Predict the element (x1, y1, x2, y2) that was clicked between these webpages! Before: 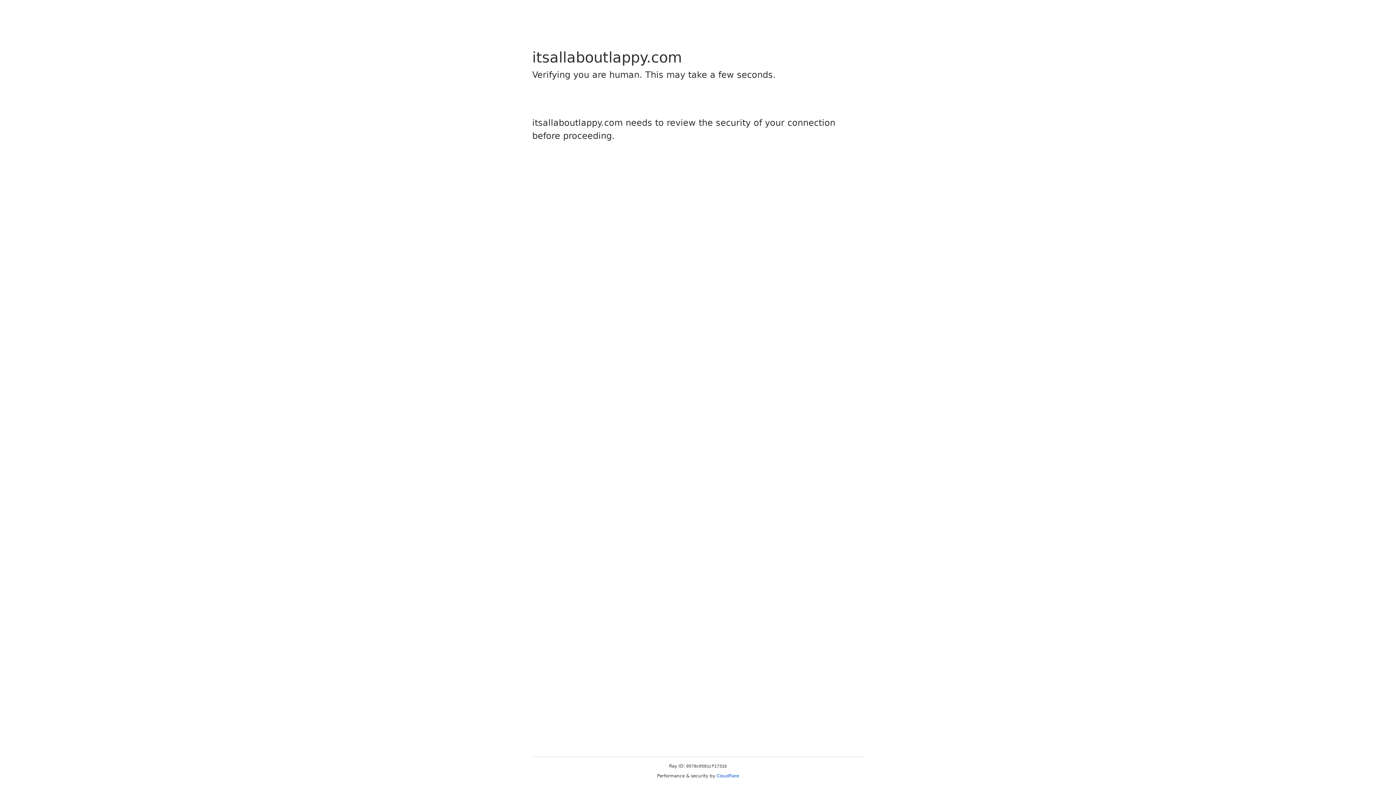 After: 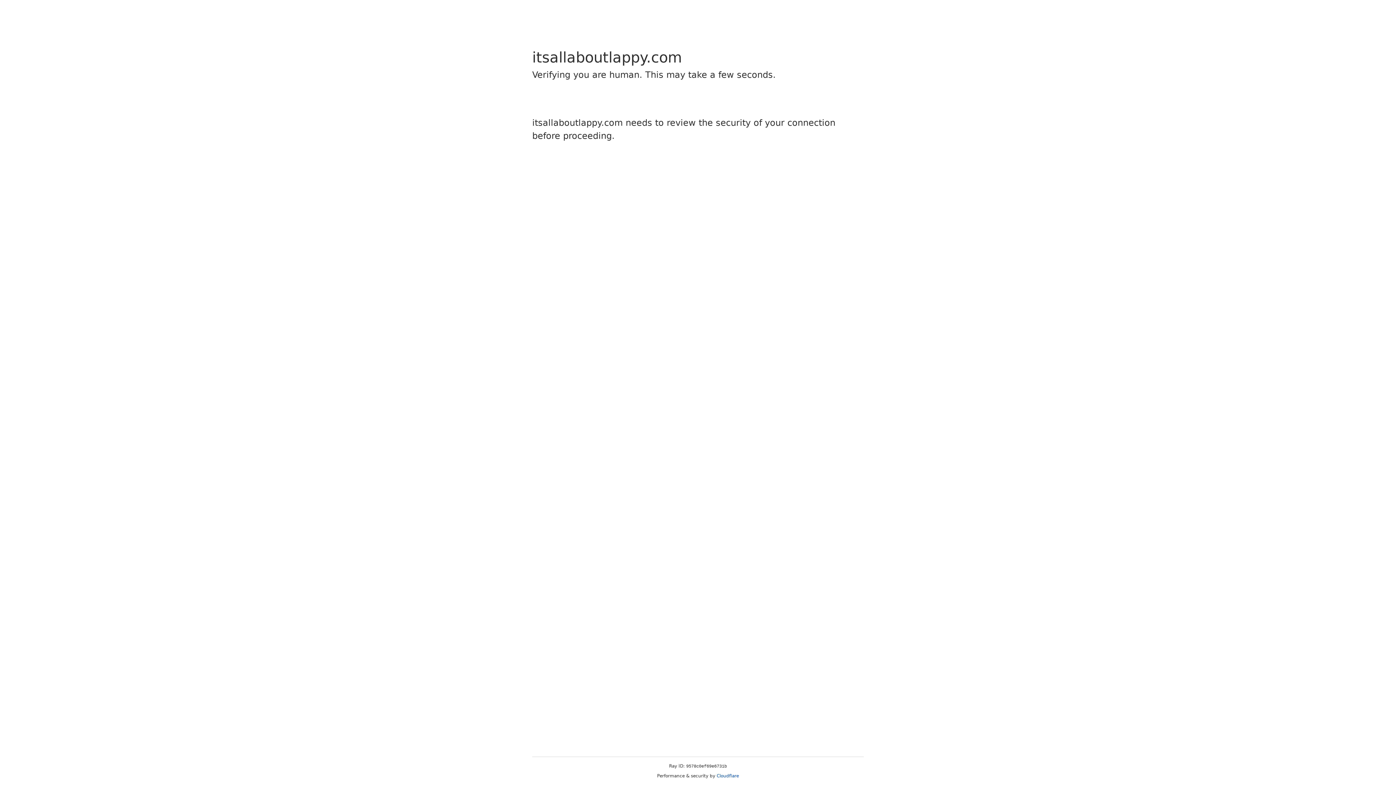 Action: label: Cloudflare bbox: (716, 773, 739, 778)